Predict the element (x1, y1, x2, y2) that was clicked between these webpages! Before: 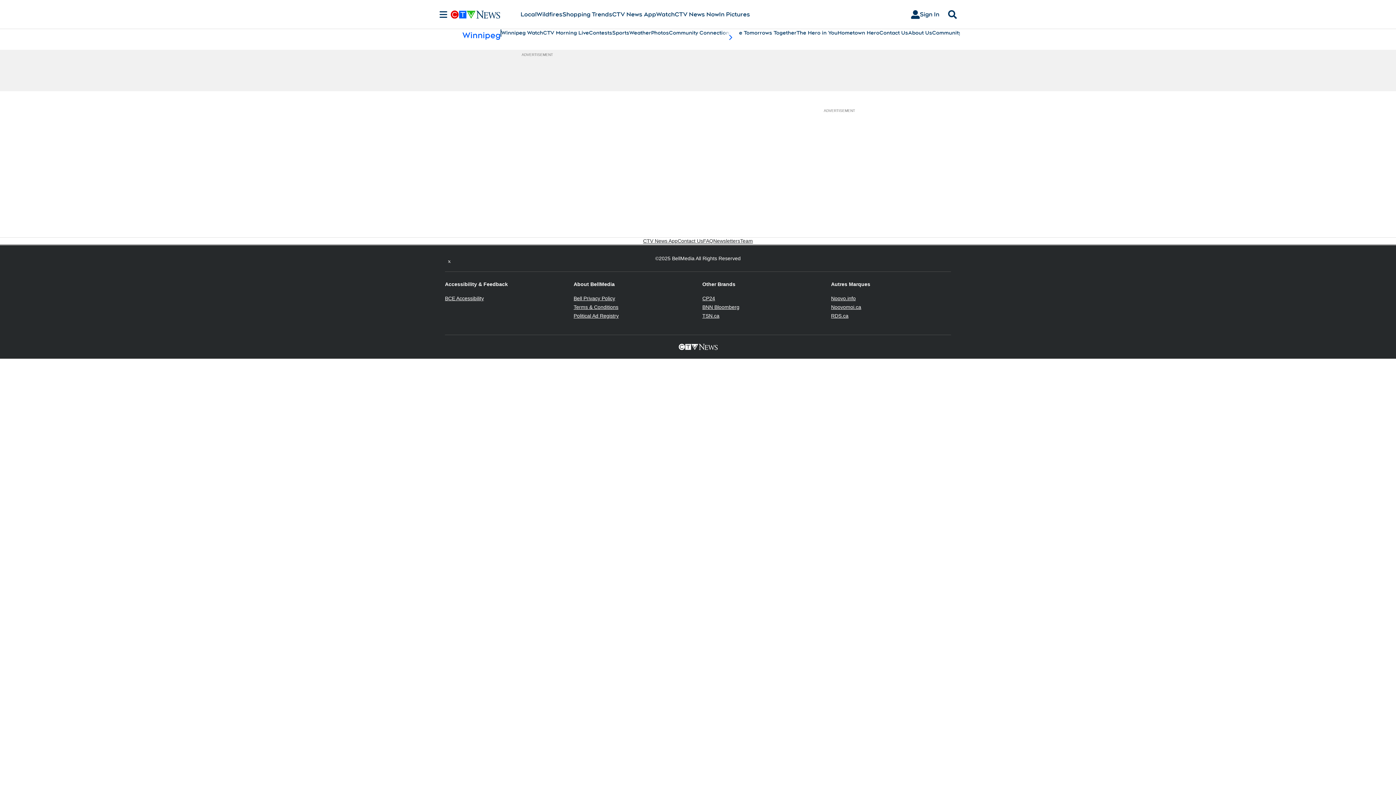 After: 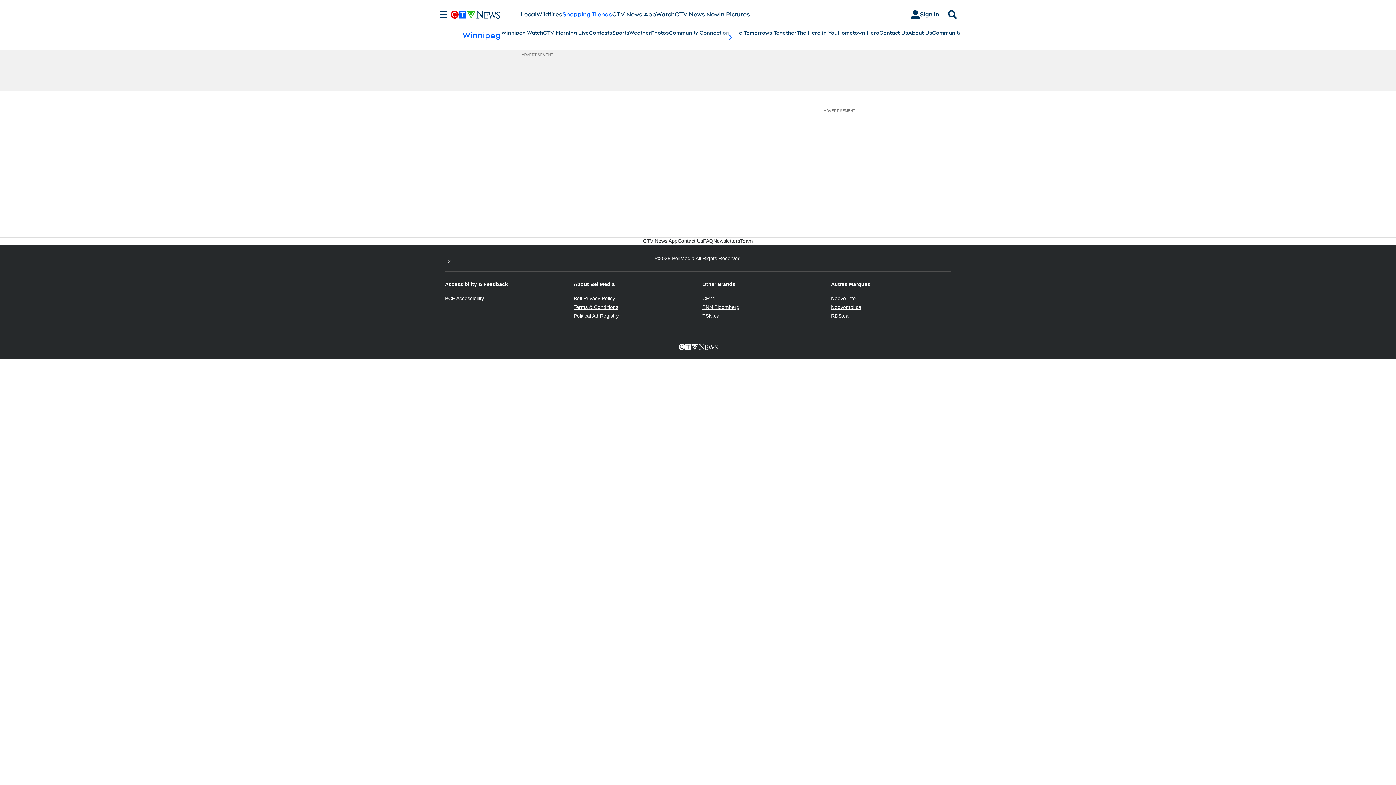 Action: bbox: (562, 10, 612, 18) label: Shopping Trends
Opens in new window